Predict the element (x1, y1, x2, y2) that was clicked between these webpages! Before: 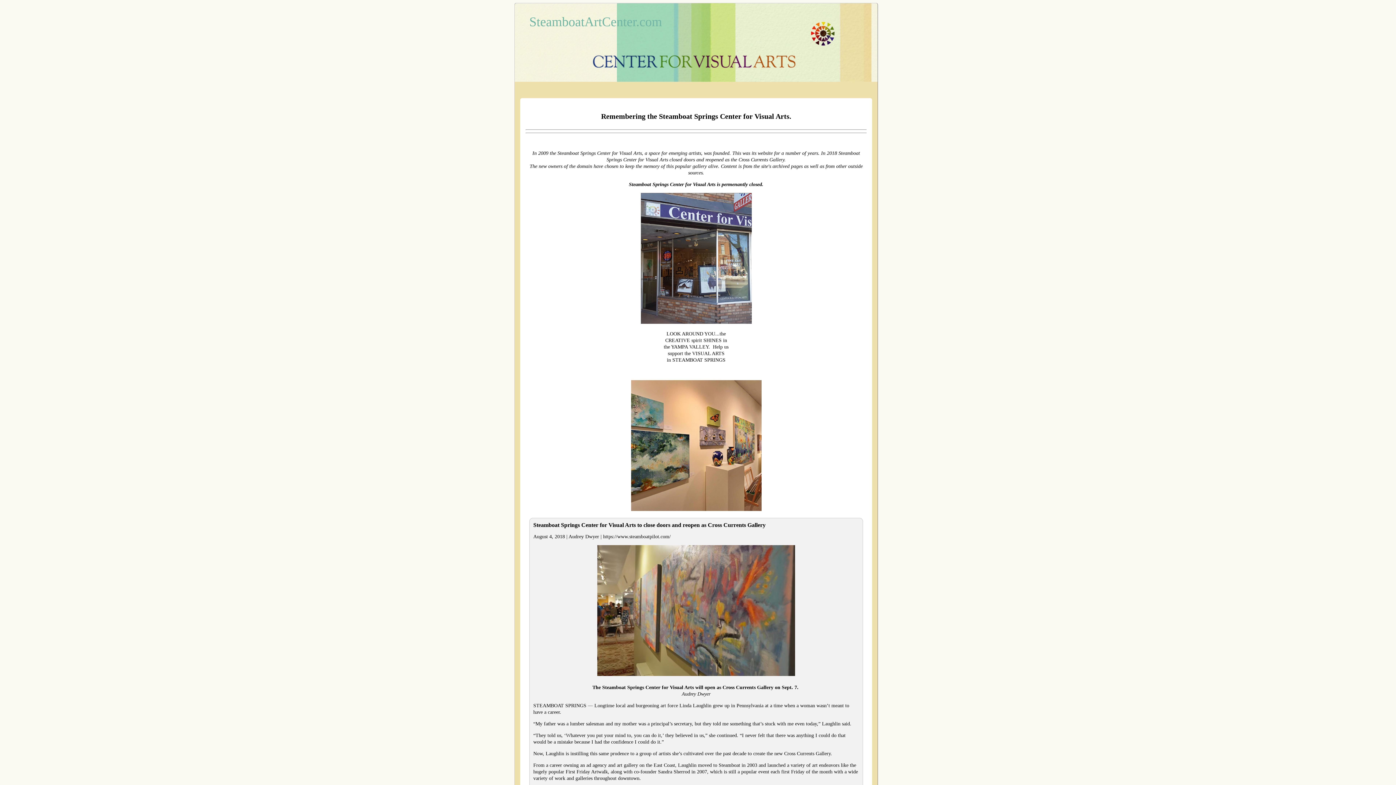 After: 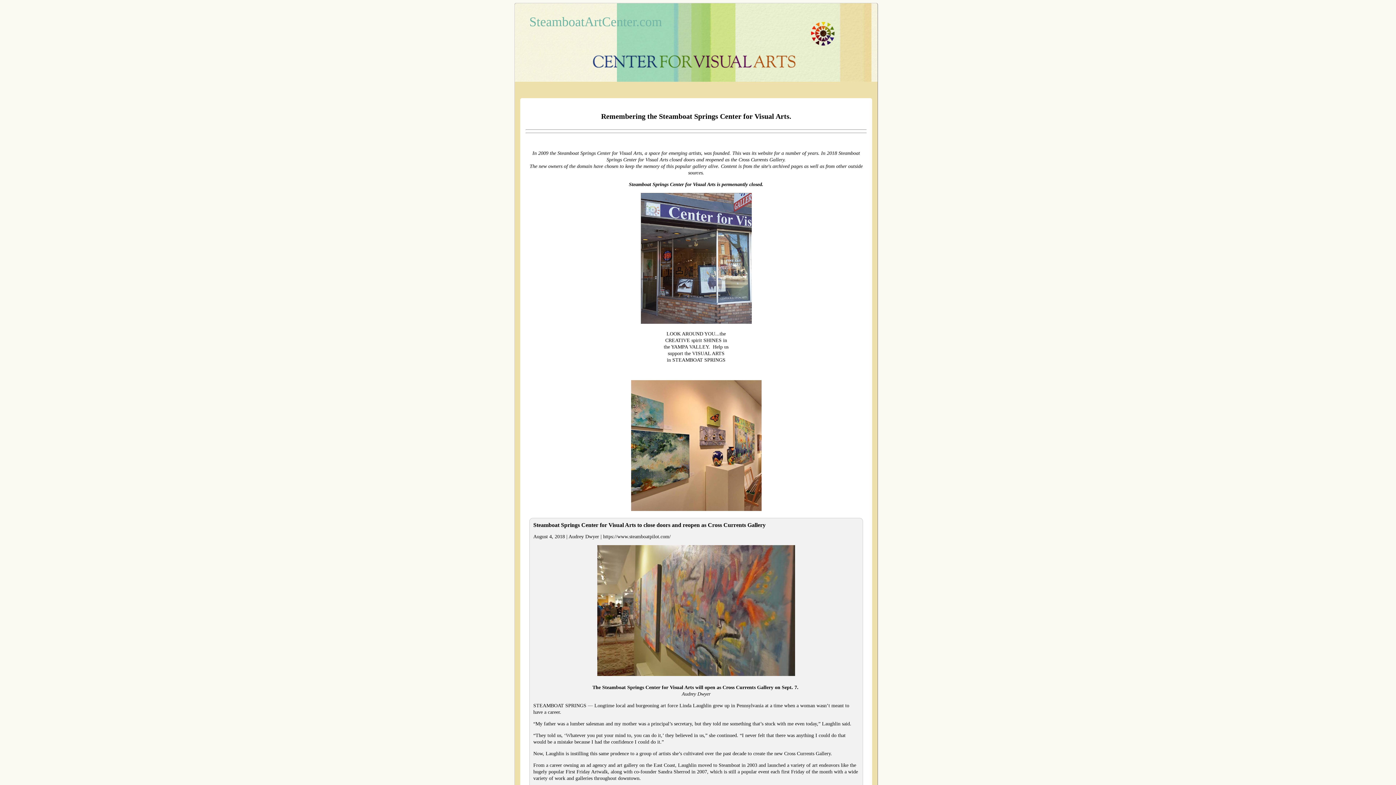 Action: label: SteamboatArtCenter.com bbox: (529, 14, 662, 29)